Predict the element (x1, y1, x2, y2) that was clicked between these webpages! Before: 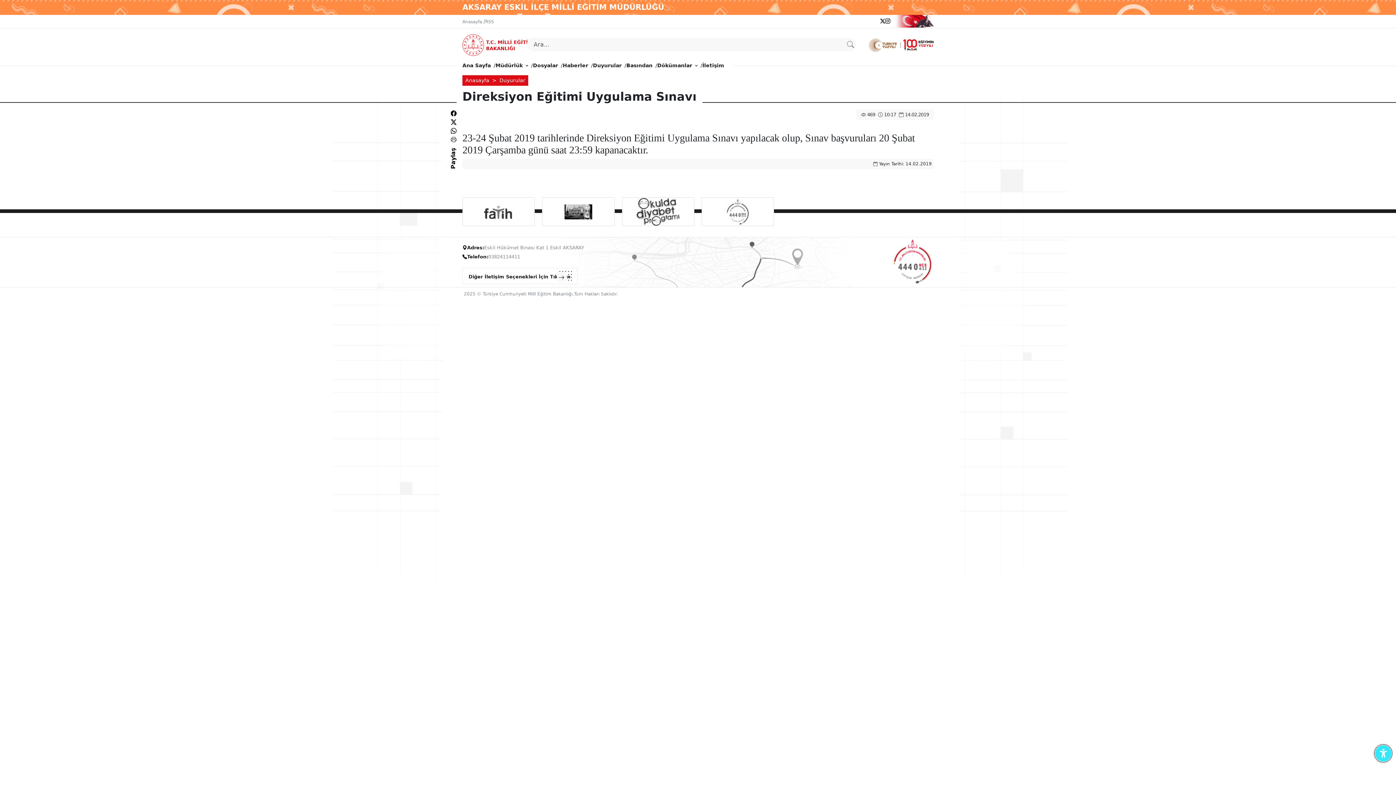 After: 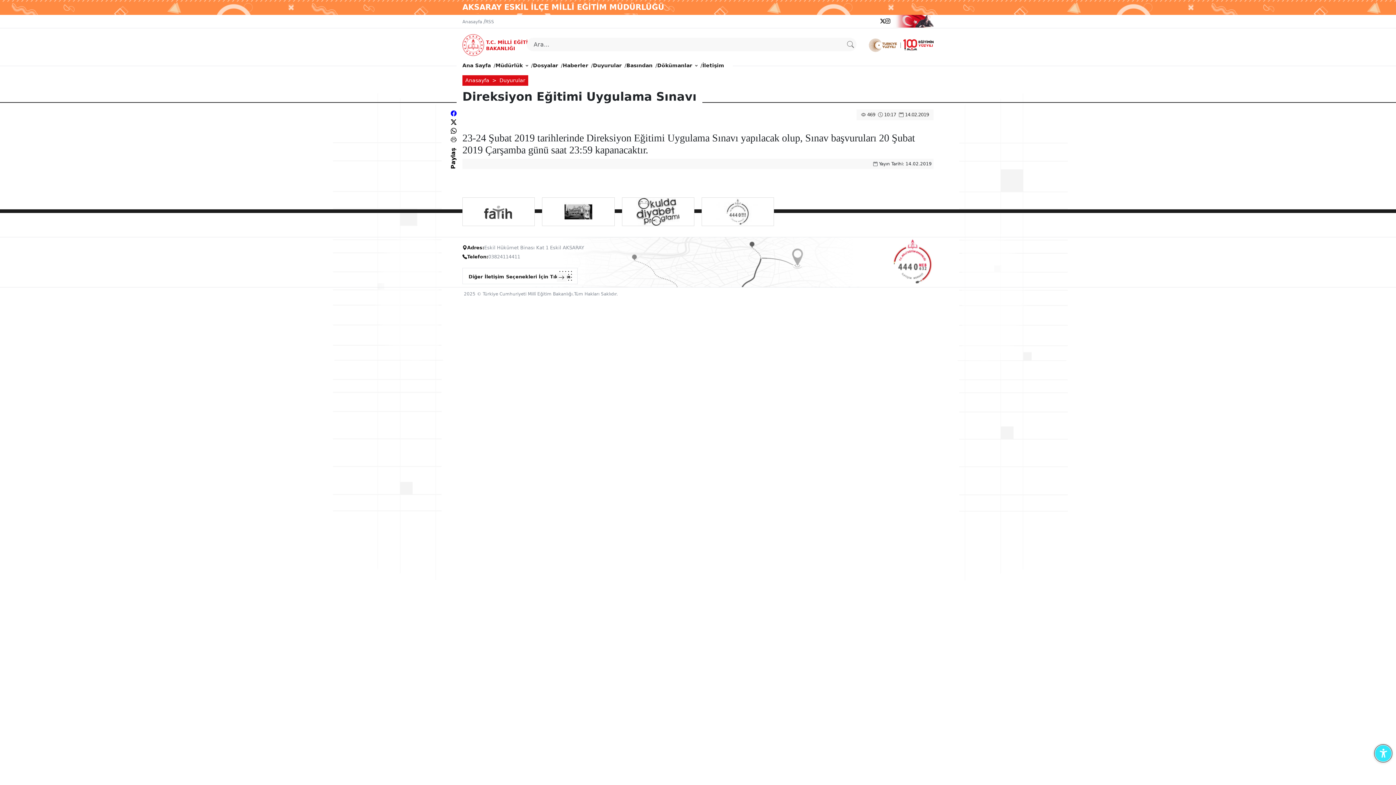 Action: bbox: (450, 110, 456, 117)